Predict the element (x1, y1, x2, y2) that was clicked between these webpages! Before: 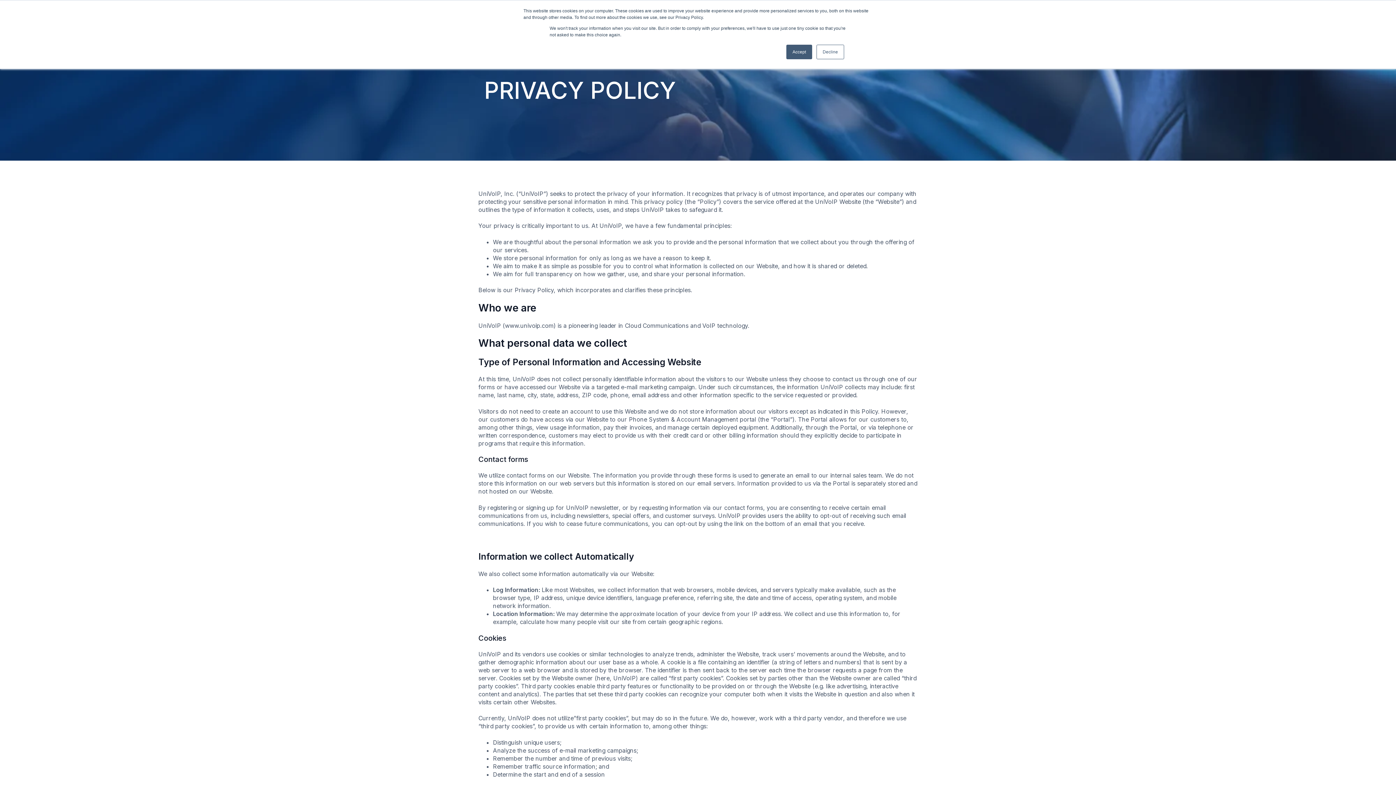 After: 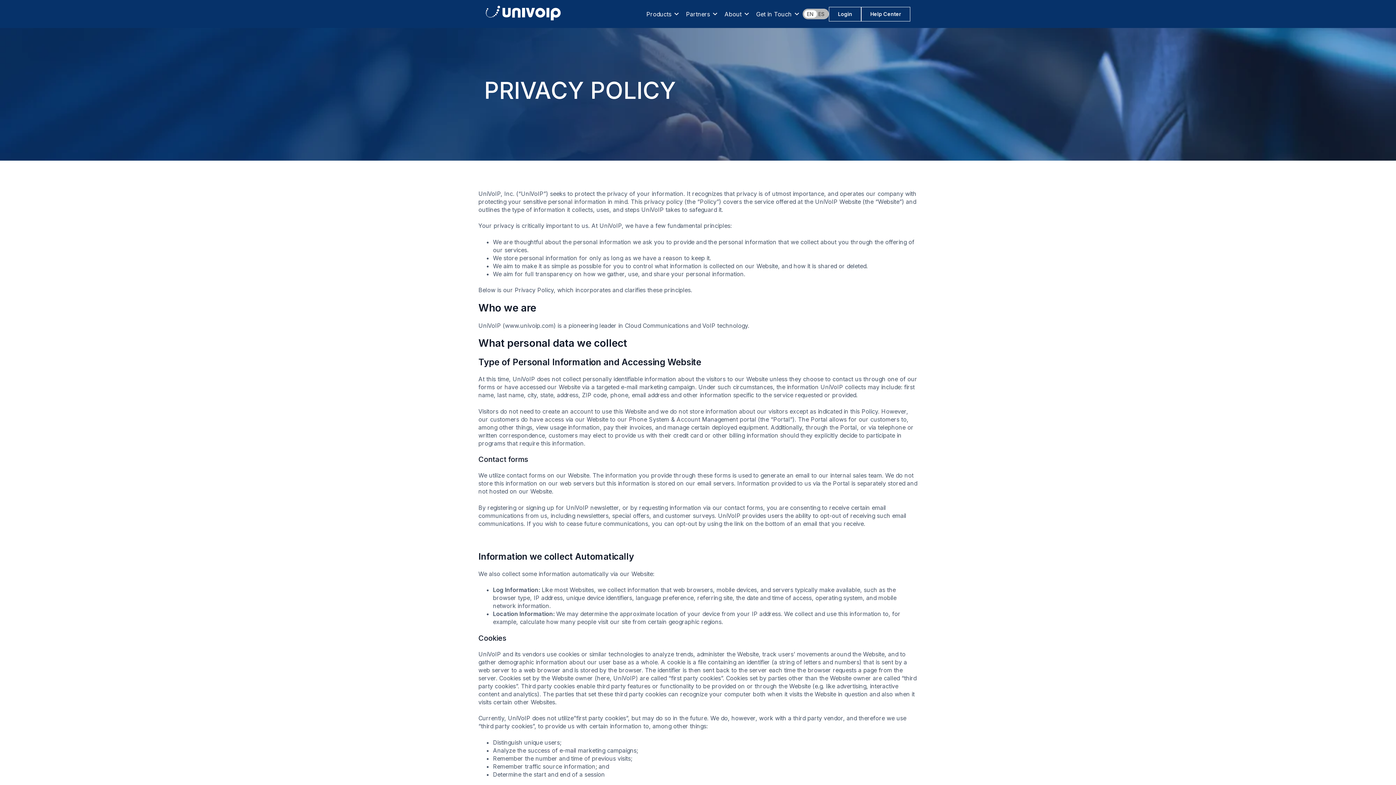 Action: label: Accept bbox: (786, 44, 812, 59)